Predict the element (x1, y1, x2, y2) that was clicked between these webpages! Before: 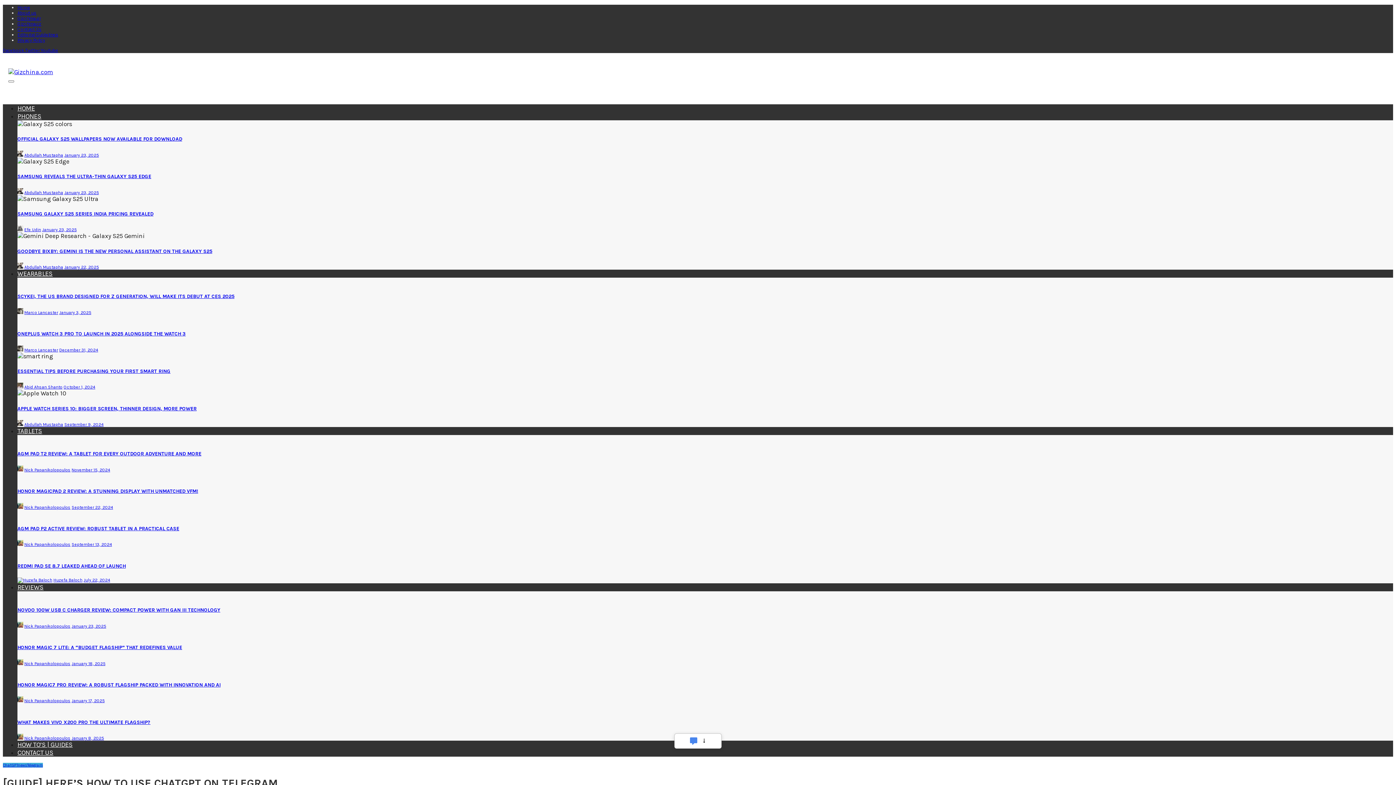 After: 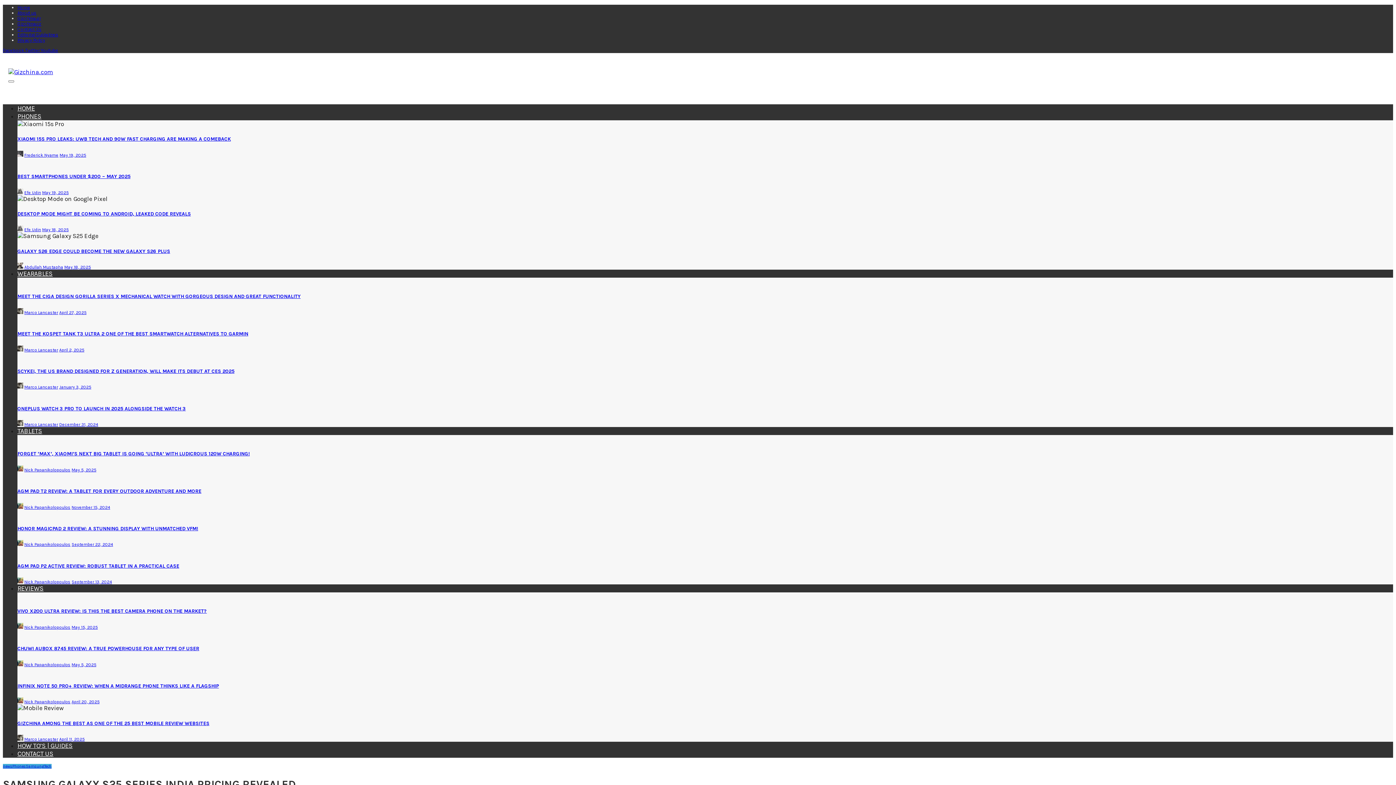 Action: label: January 23, 2025 bbox: (42, 227, 76, 232)